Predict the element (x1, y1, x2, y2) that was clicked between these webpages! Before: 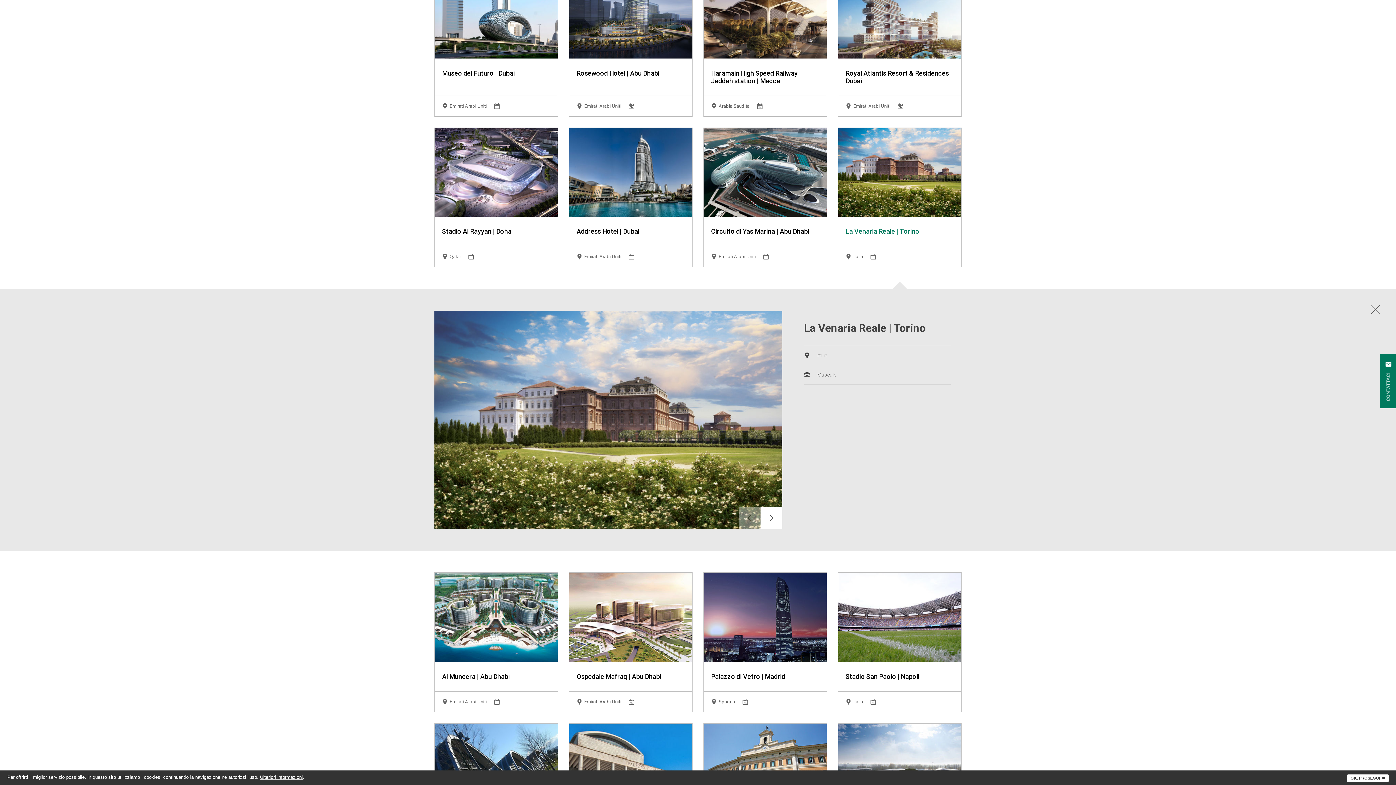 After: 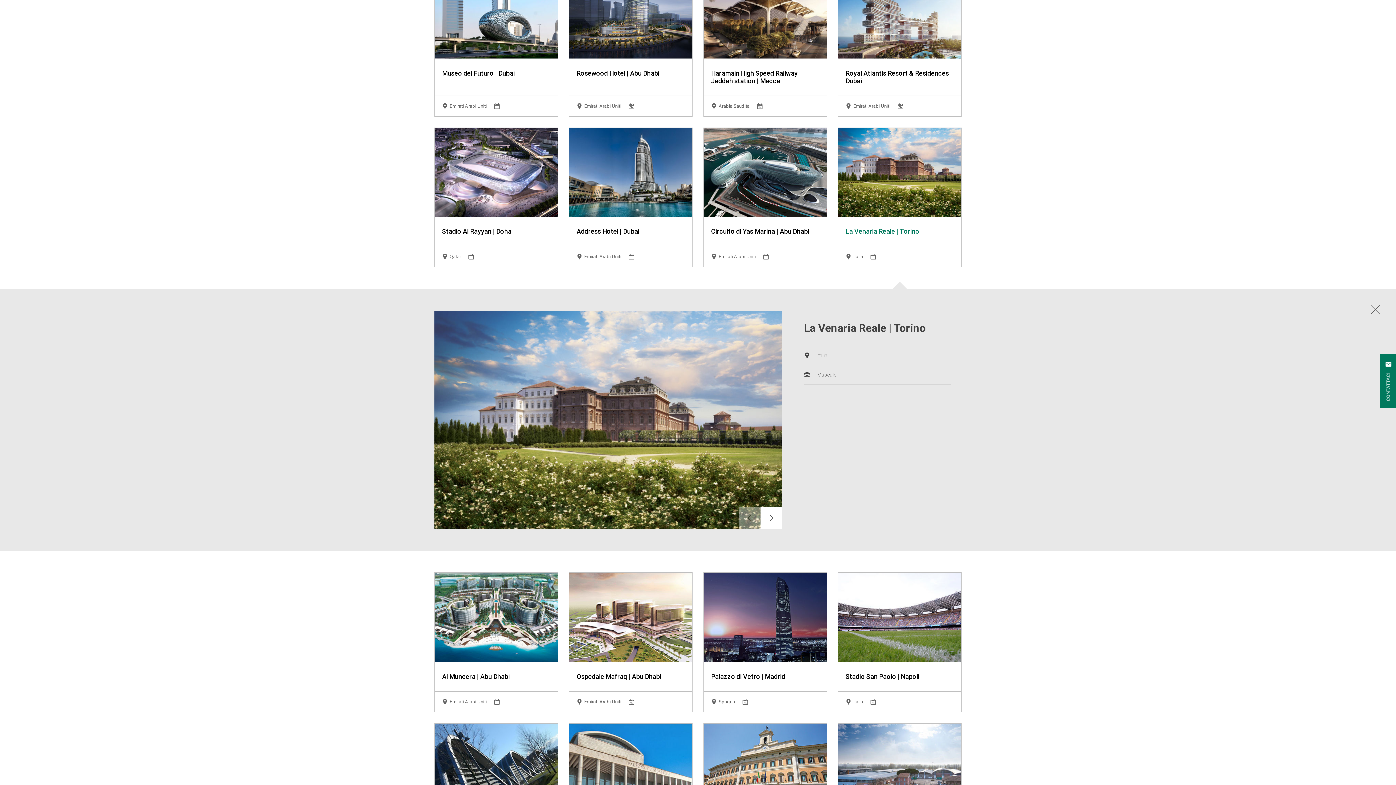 Action: bbox: (1347, 774, 1389, 782) label: OK, PROSEGUI✖